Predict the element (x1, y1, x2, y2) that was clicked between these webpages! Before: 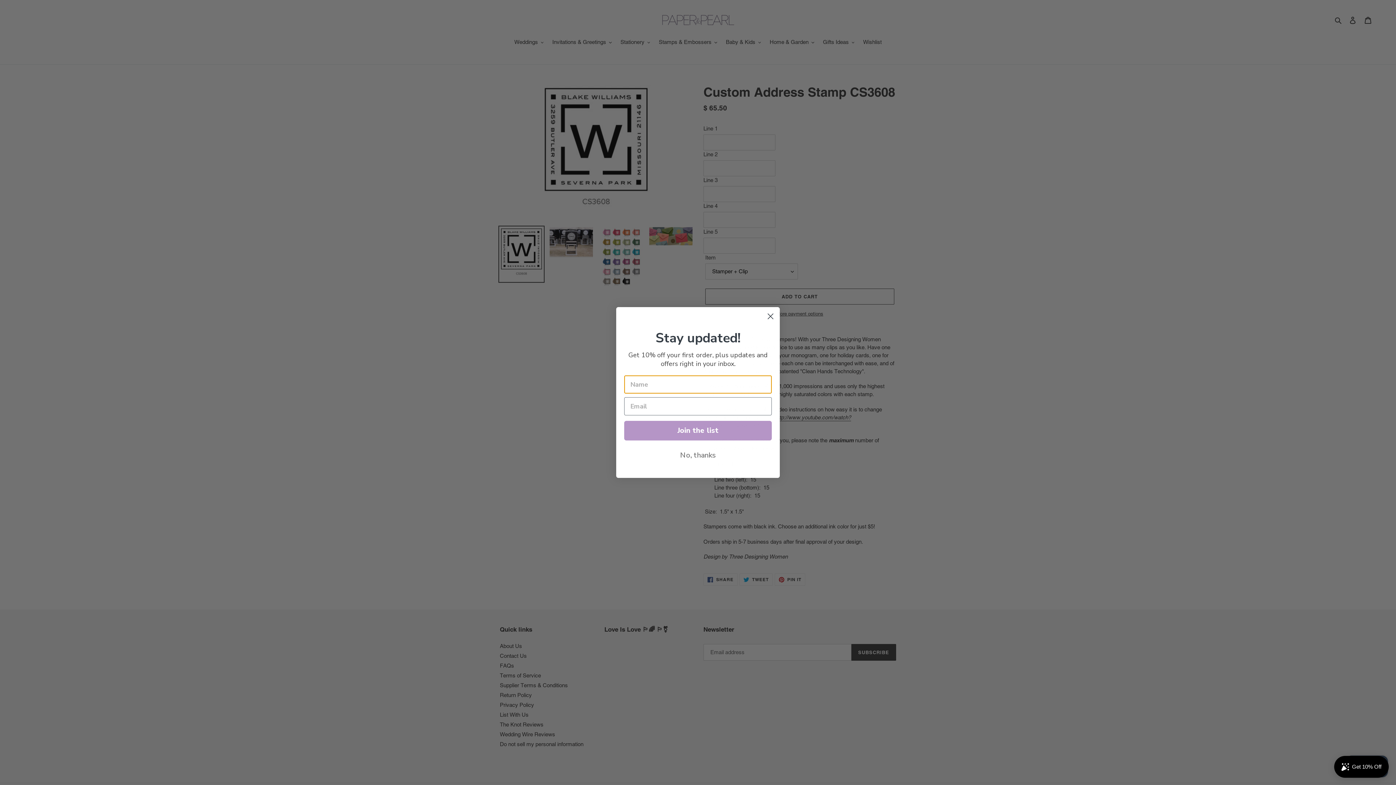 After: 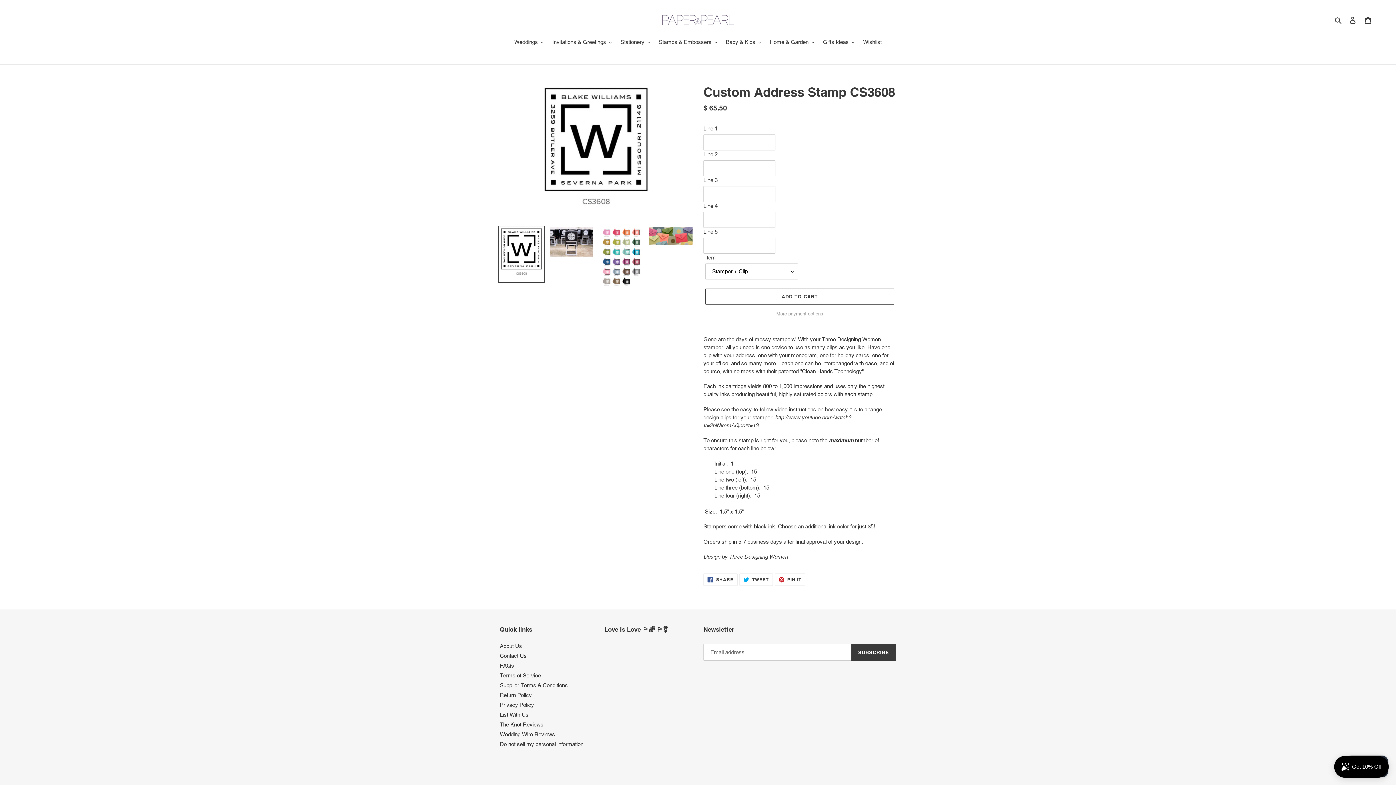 Action: label: Close dialog bbox: (764, 310, 777, 322)